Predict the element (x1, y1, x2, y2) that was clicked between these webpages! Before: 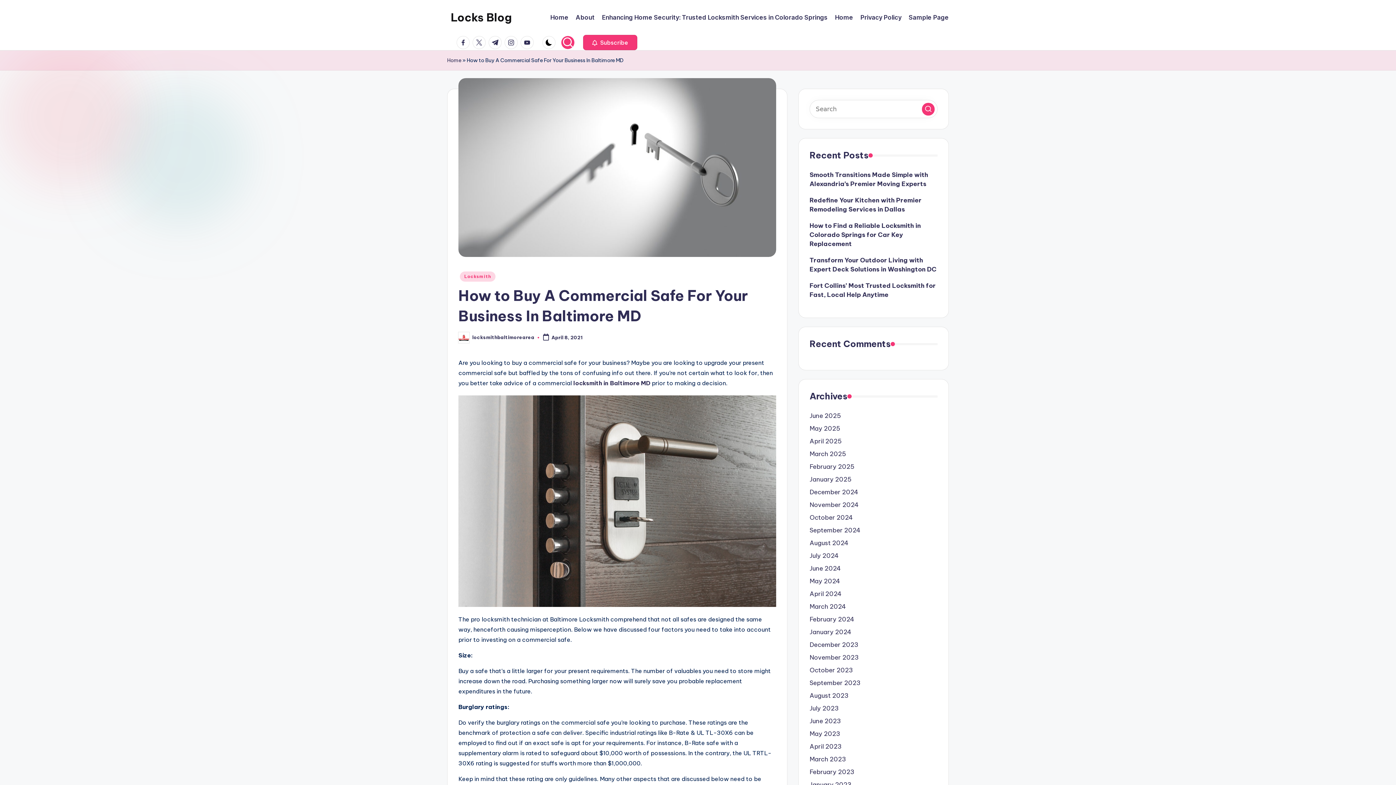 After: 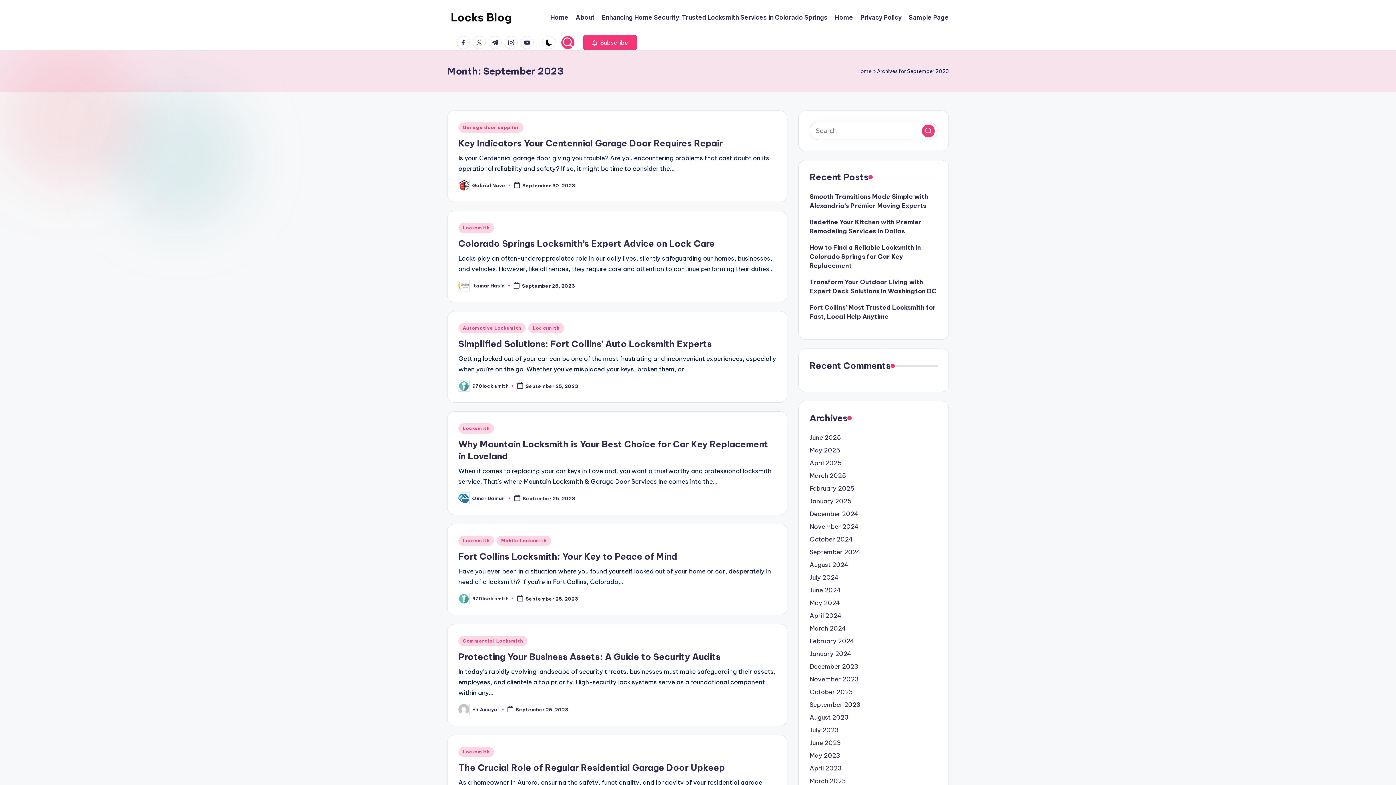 Action: bbox: (809, 678, 860, 688) label: September 2023